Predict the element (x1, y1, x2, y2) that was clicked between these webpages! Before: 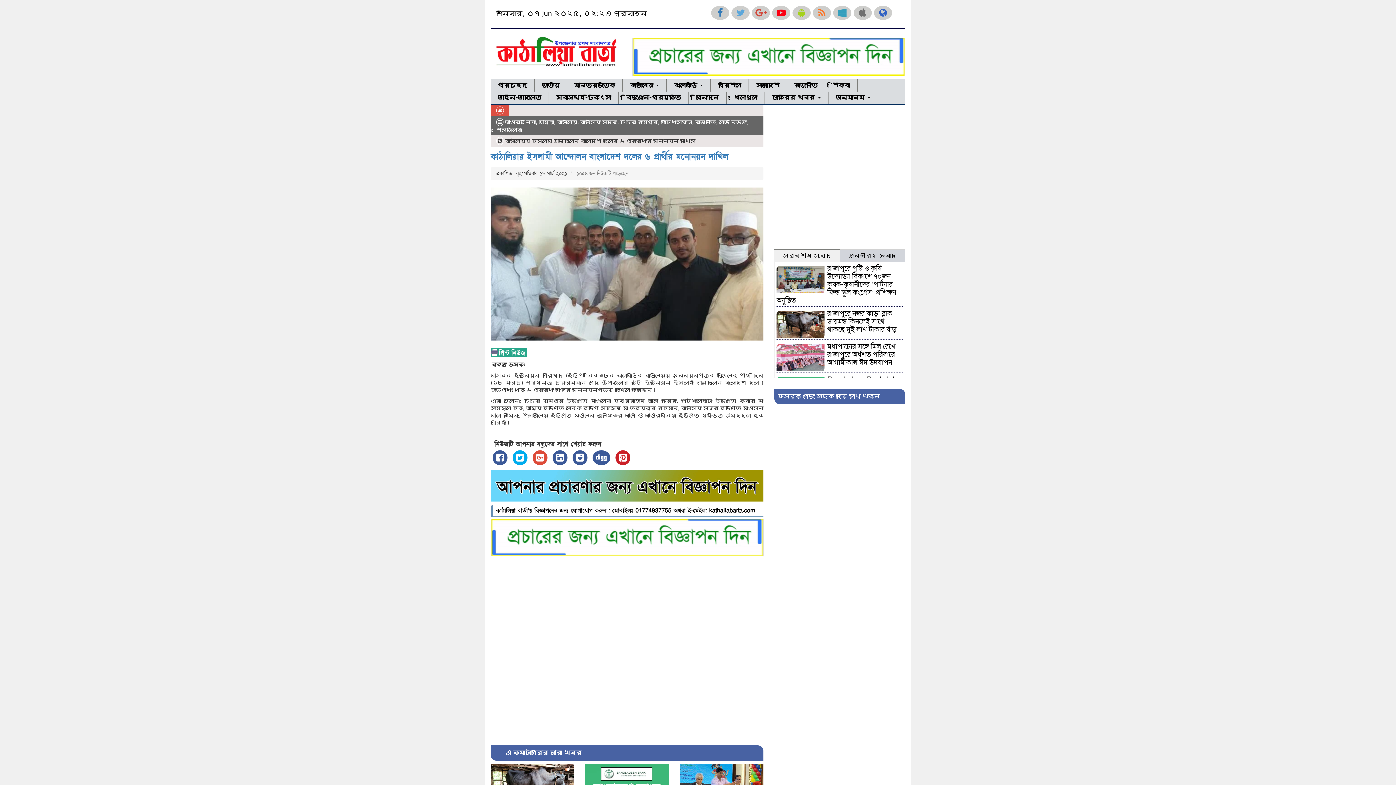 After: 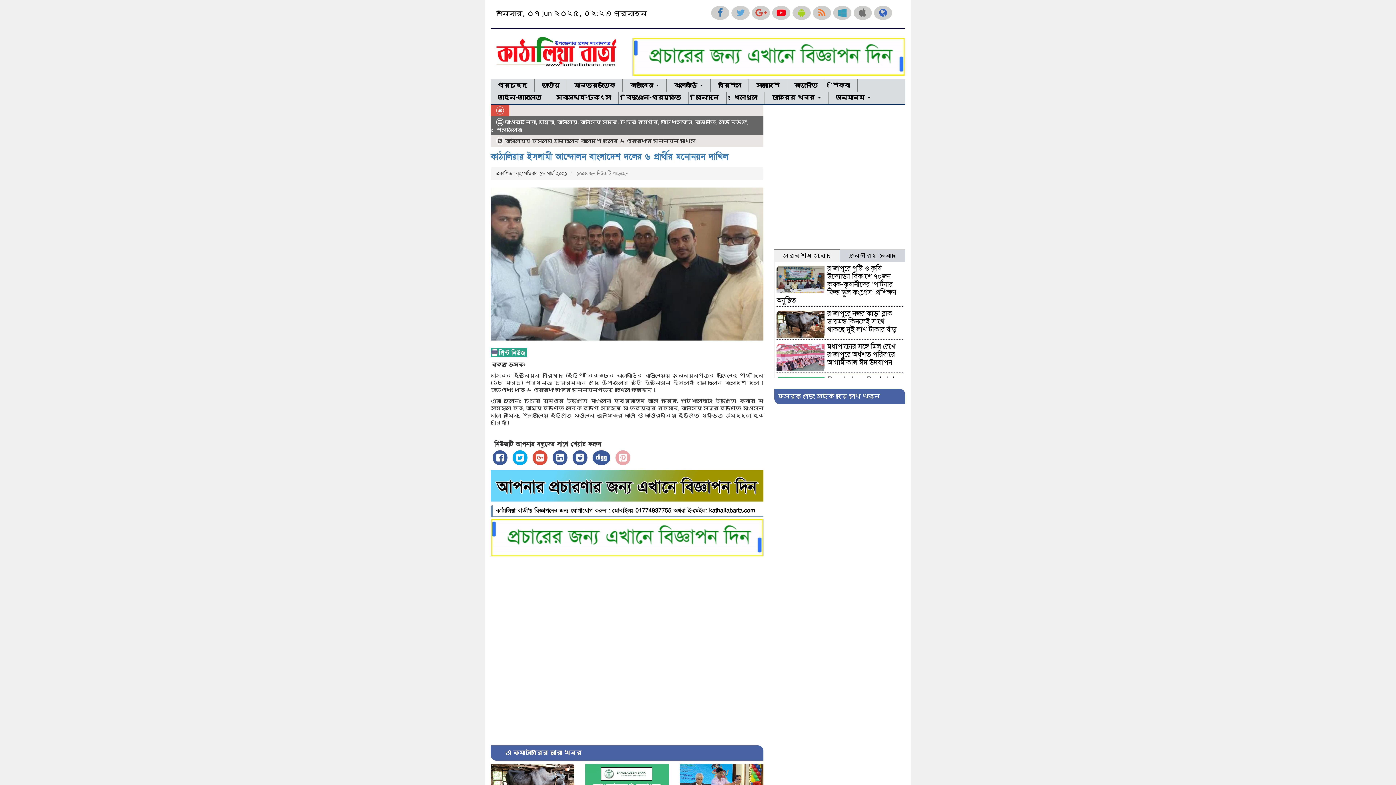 Action: bbox: (615, 450, 630, 465)